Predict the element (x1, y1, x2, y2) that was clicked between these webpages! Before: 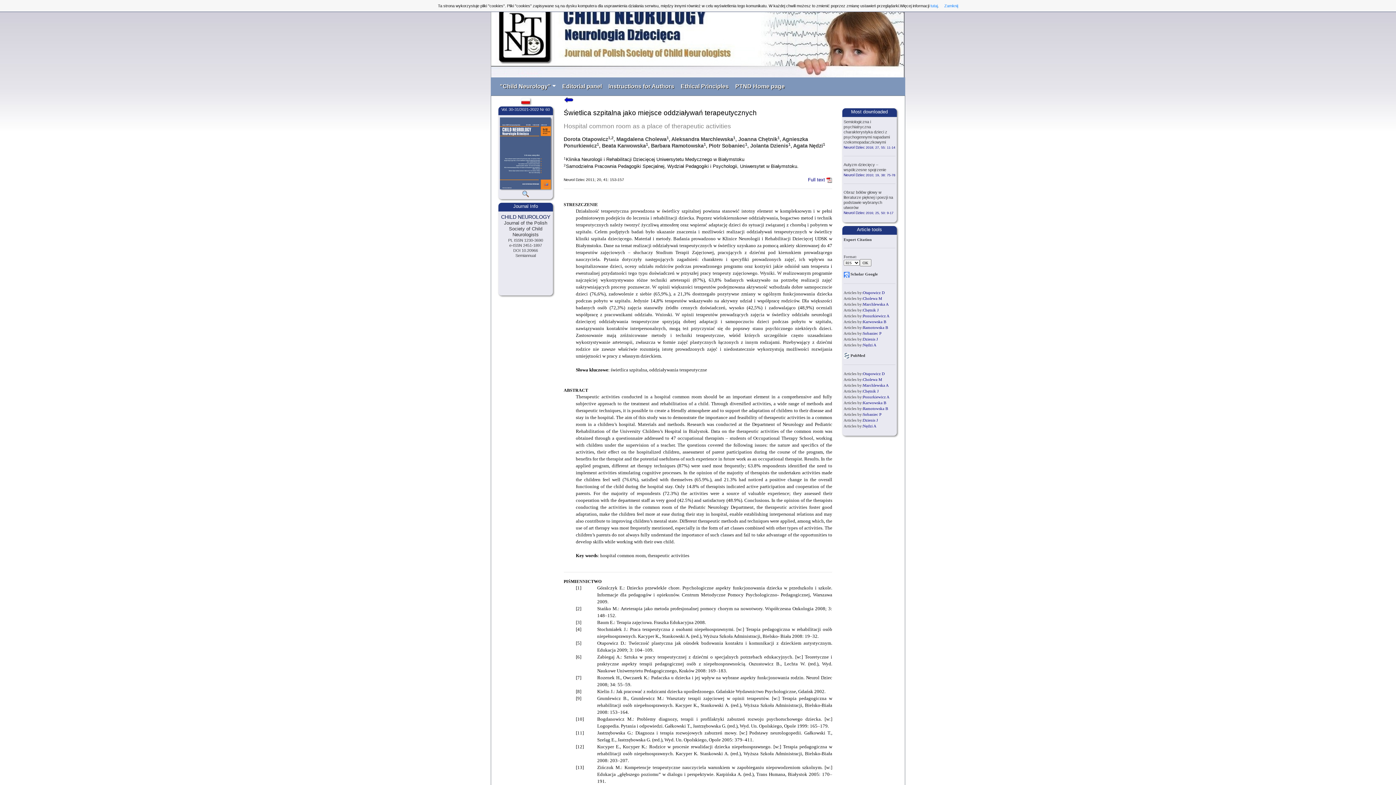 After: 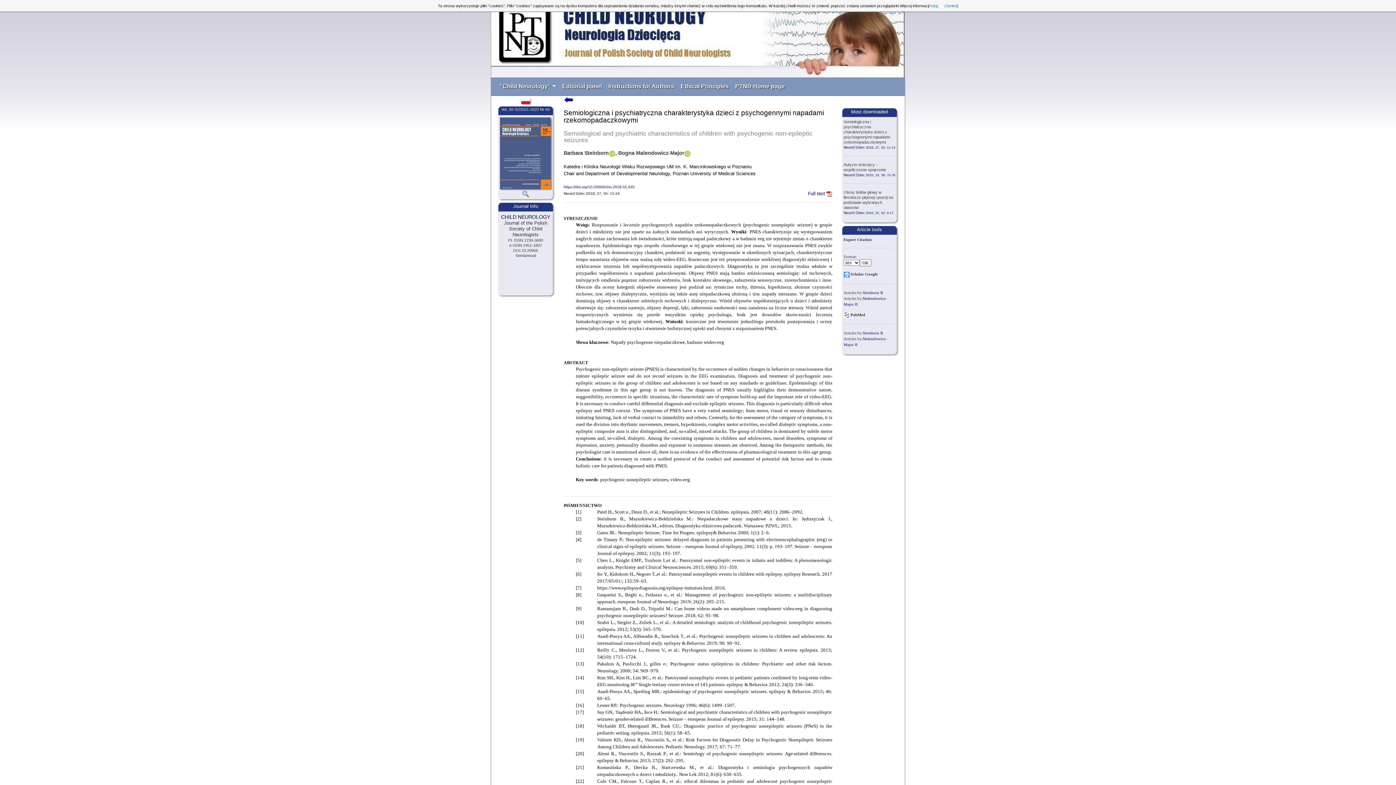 Action: bbox: (864, 145, 895, 149) label:  2018; 27, 55: 11-14